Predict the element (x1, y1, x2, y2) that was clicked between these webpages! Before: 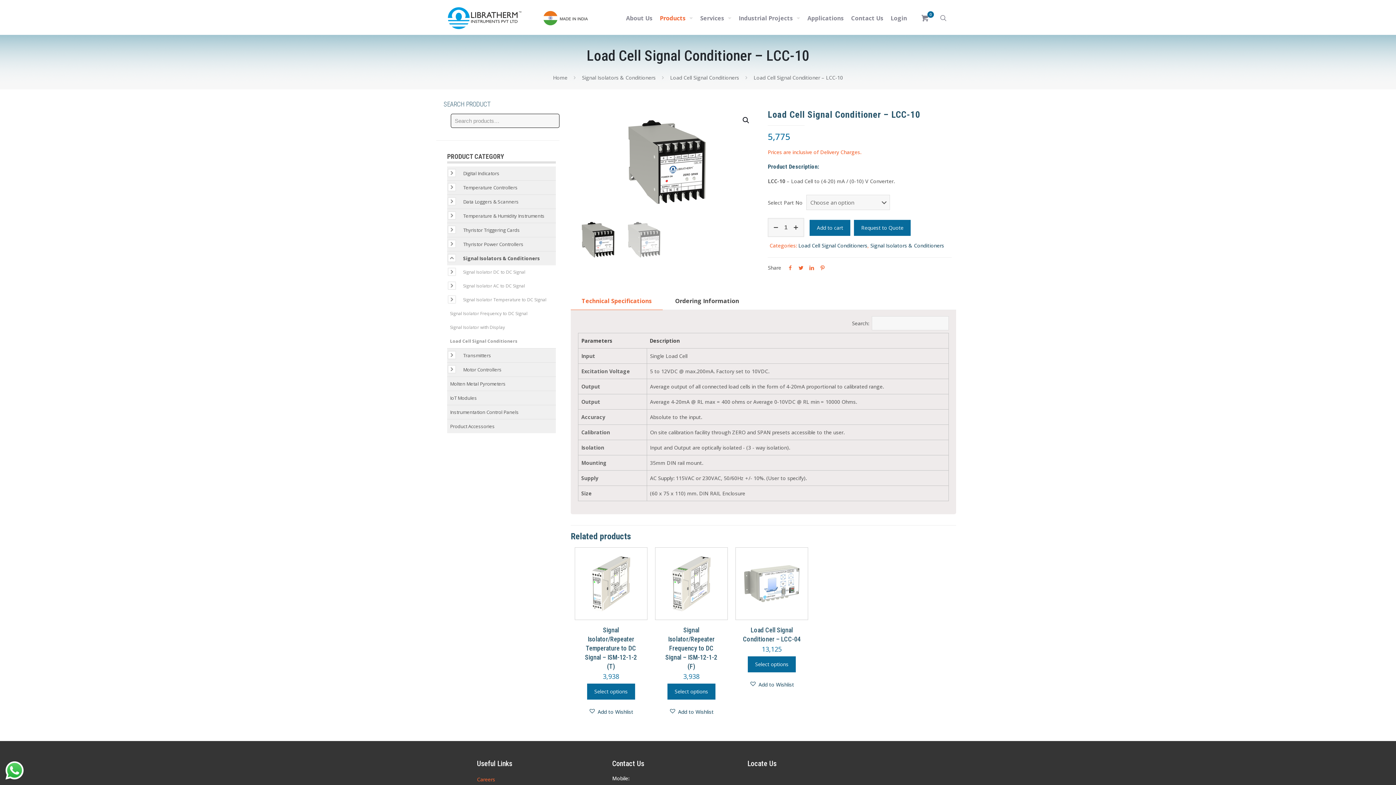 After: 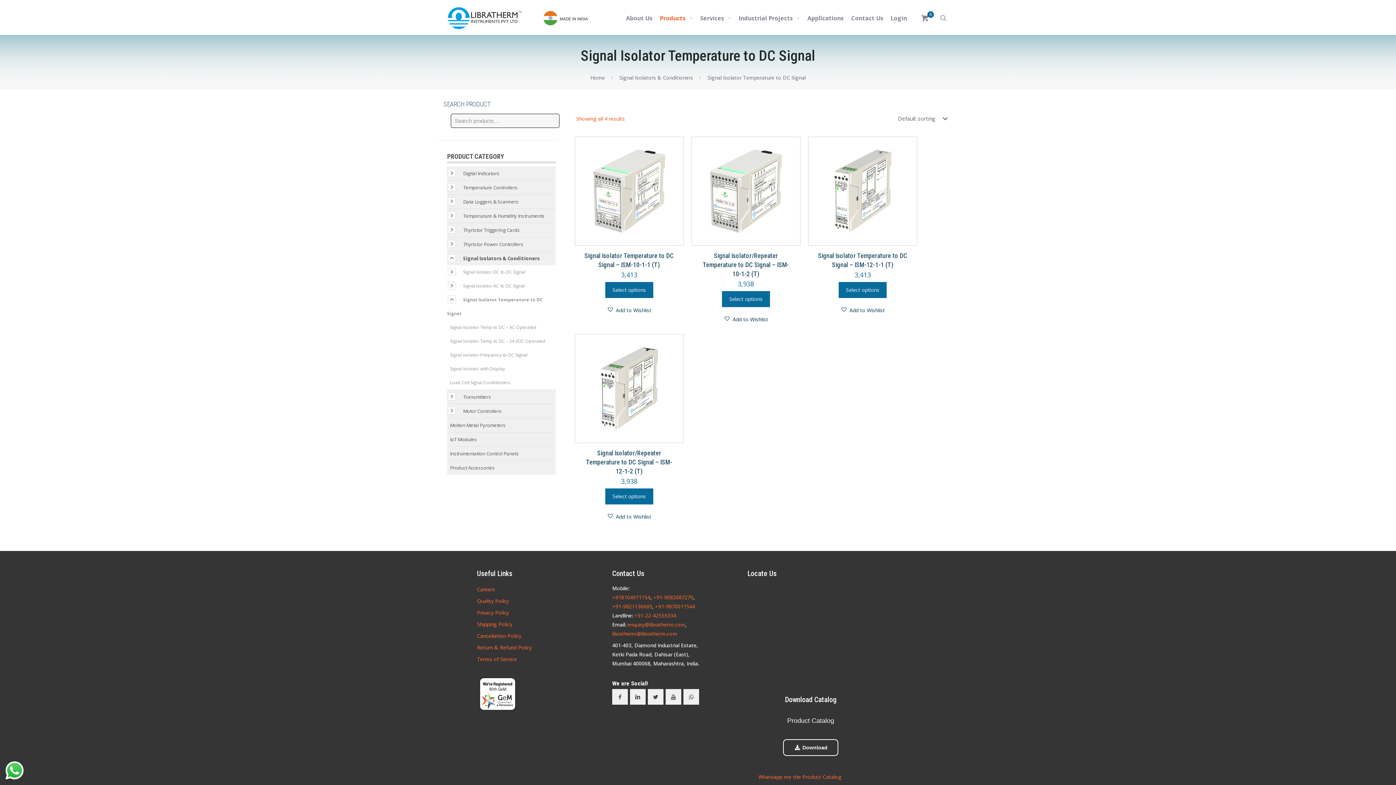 Action: bbox: (460, 296, 546, 302) label: Signal Isolator Temperature to DC Signal